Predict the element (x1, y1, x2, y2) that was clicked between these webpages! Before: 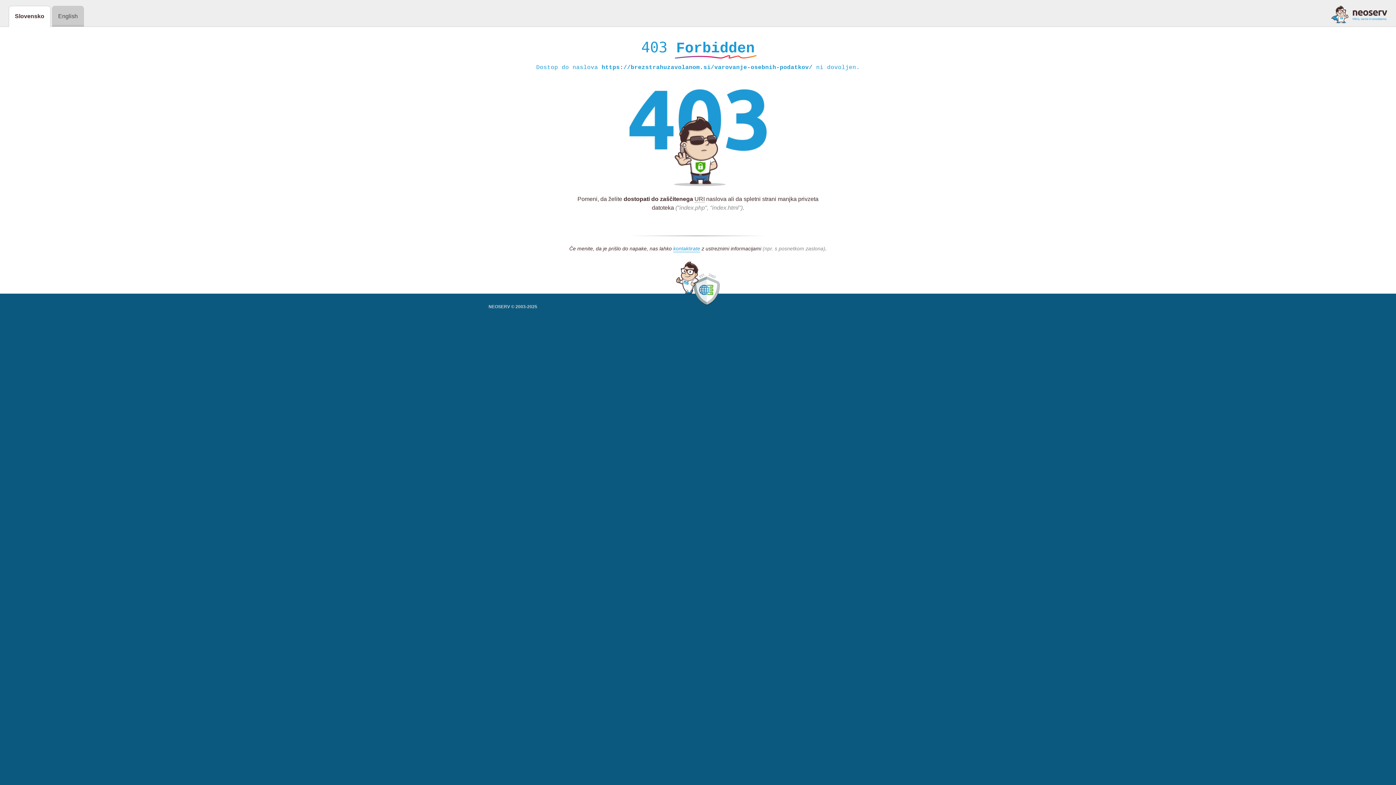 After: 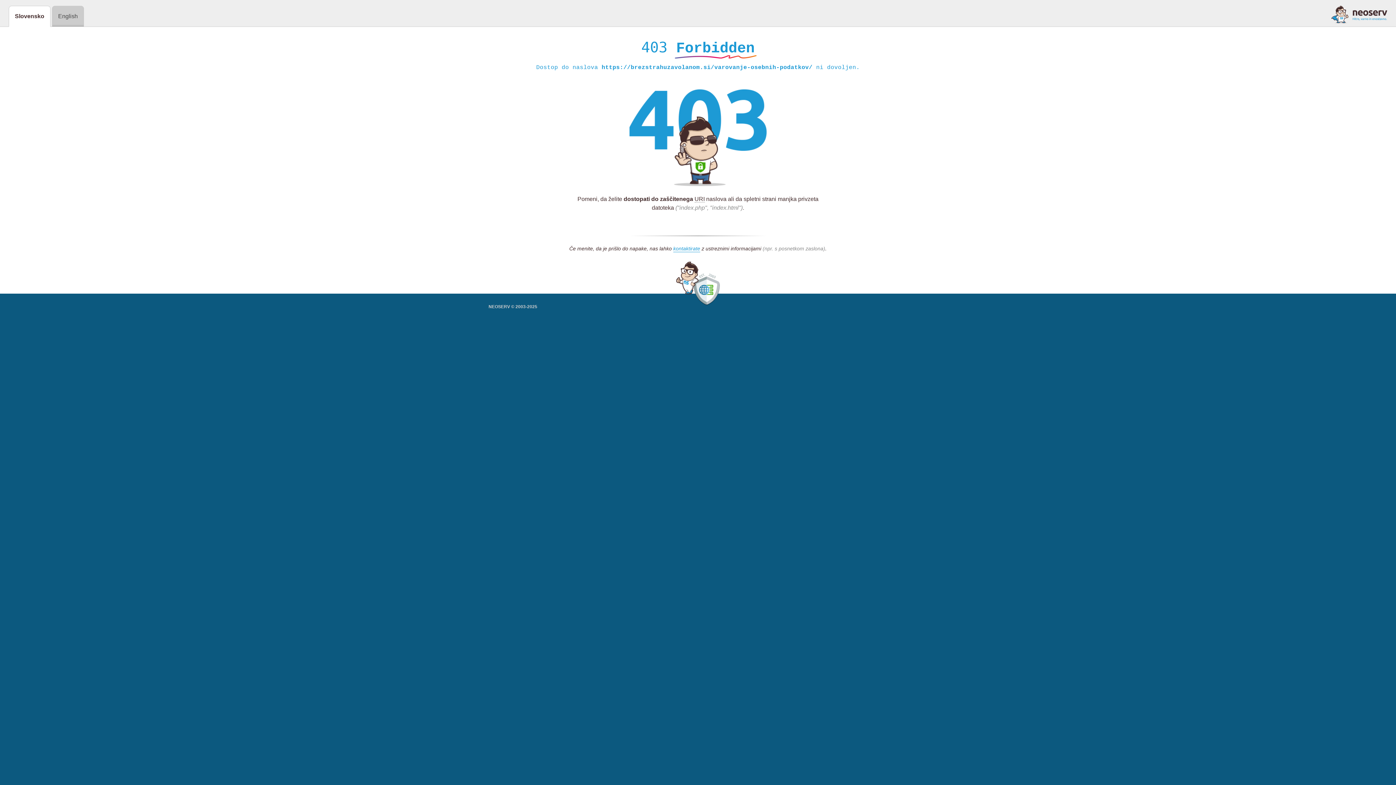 Action: bbox: (1331, 5, 1387, 23)